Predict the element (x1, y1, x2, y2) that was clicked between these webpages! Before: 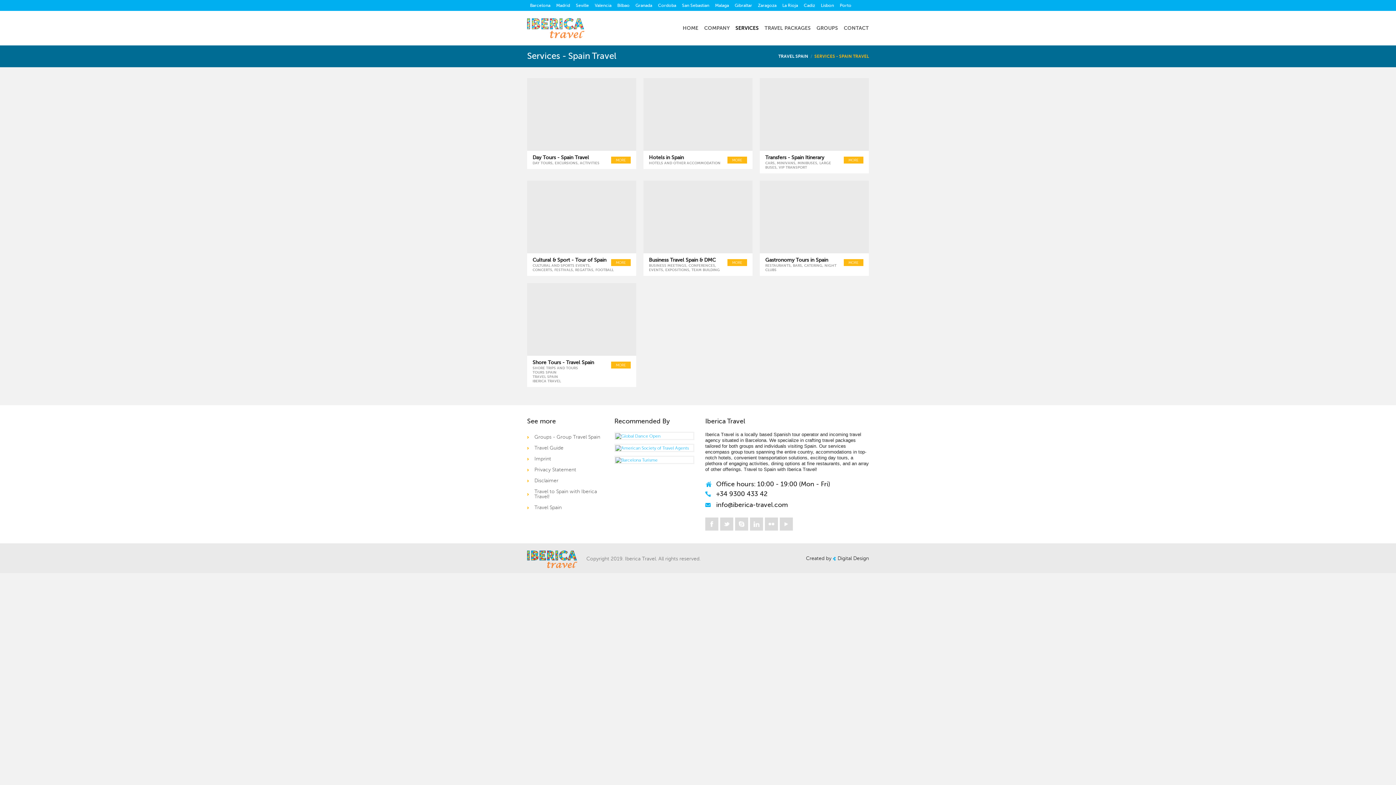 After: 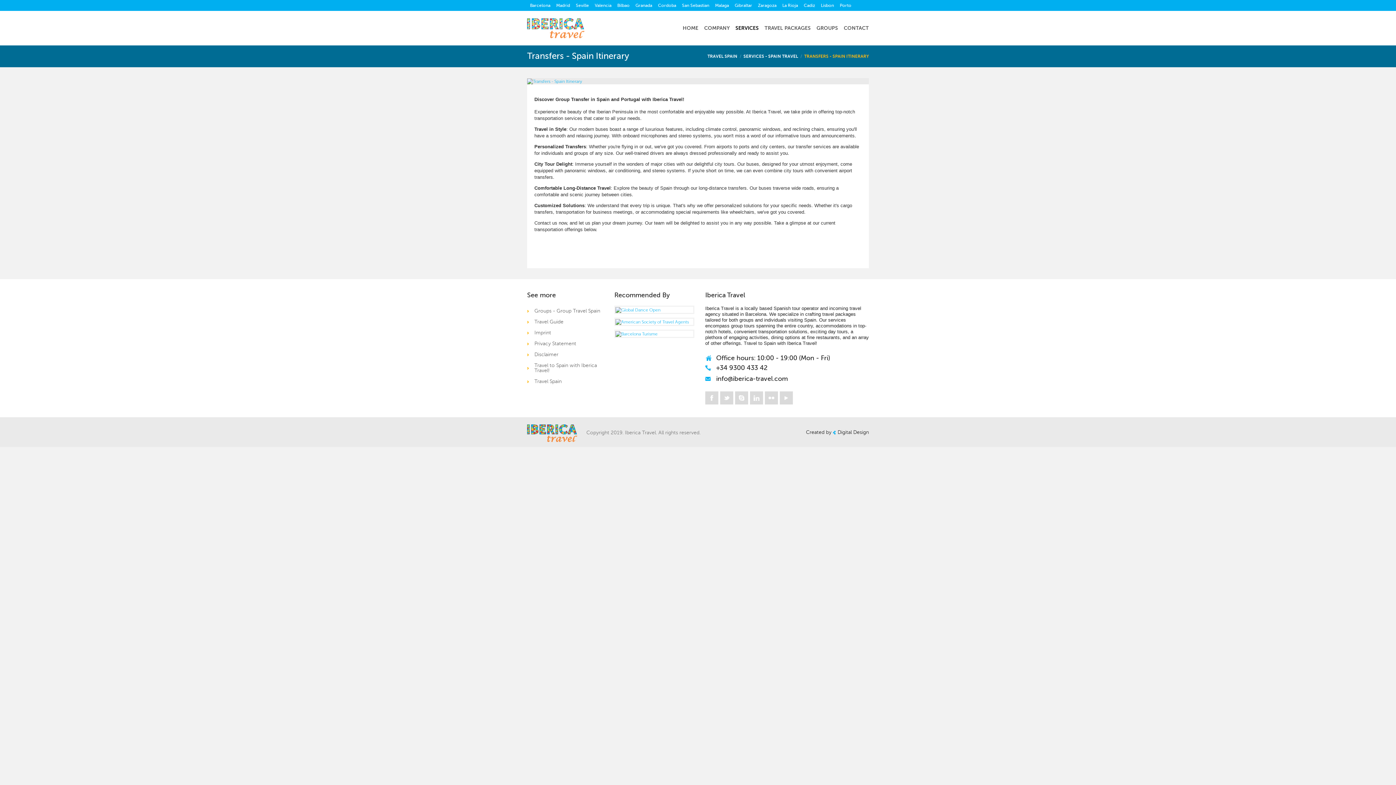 Action: label: MORE bbox: (844, 156, 863, 163)